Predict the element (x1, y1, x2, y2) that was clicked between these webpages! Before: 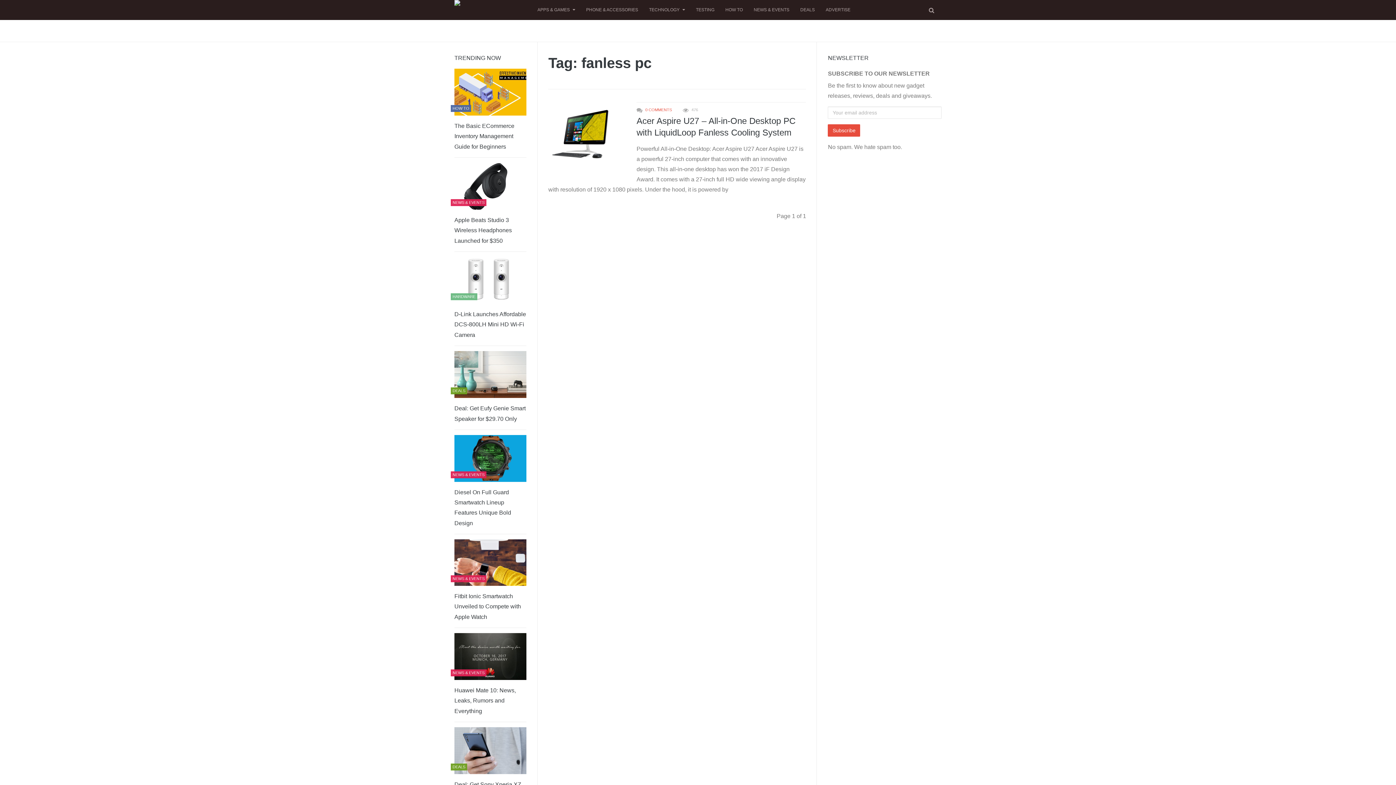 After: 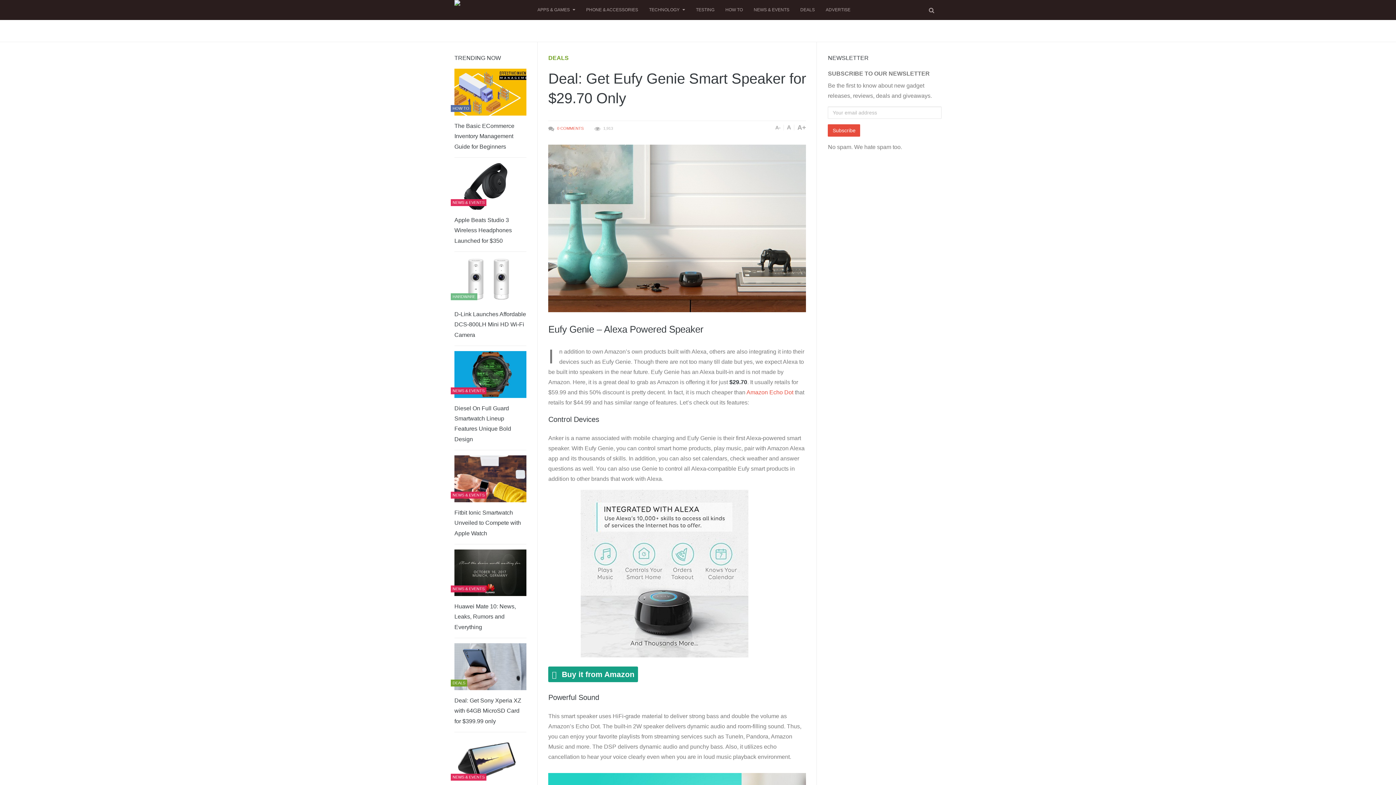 Action: label: Deal: Get Eufy Genie Smart Speaker for $29.70 Only bbox: (454, 403, 526, 424)